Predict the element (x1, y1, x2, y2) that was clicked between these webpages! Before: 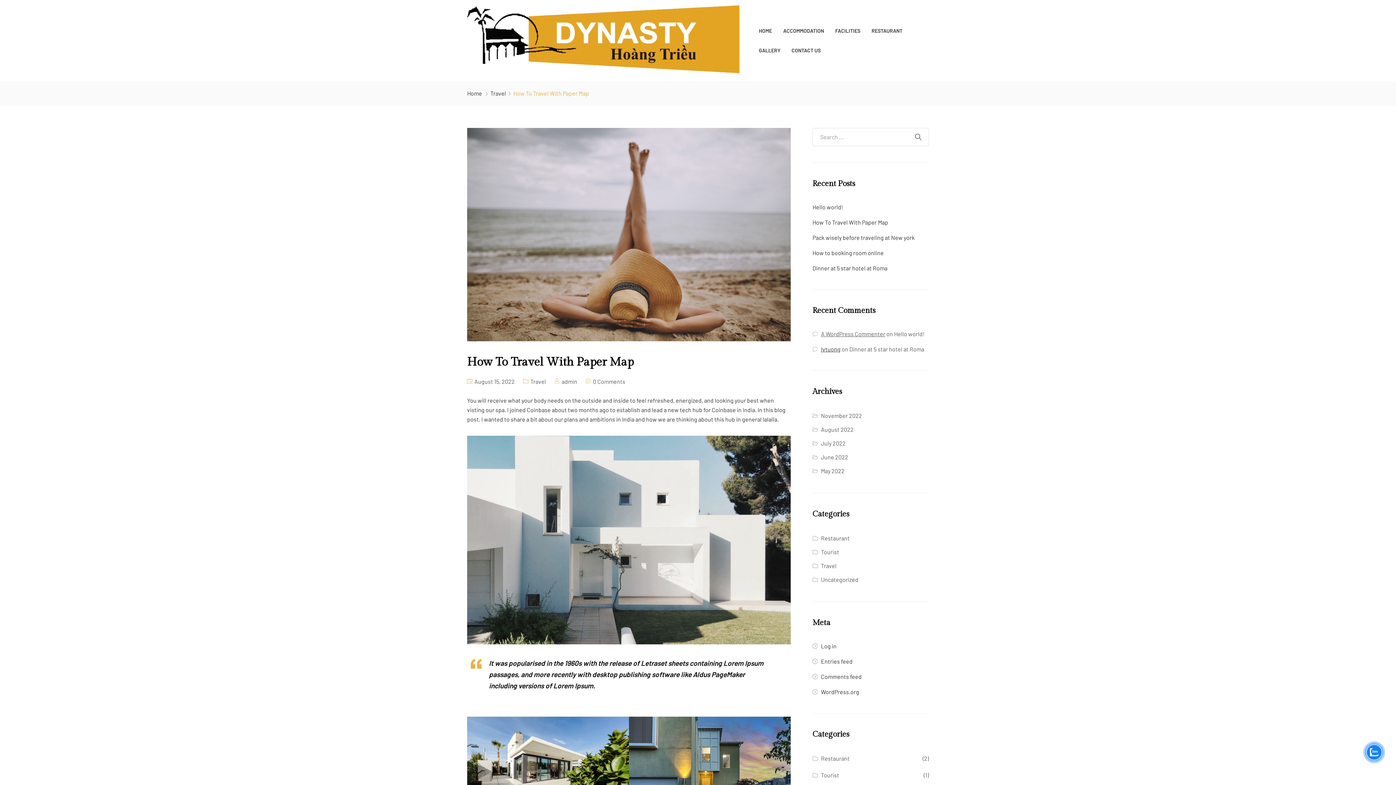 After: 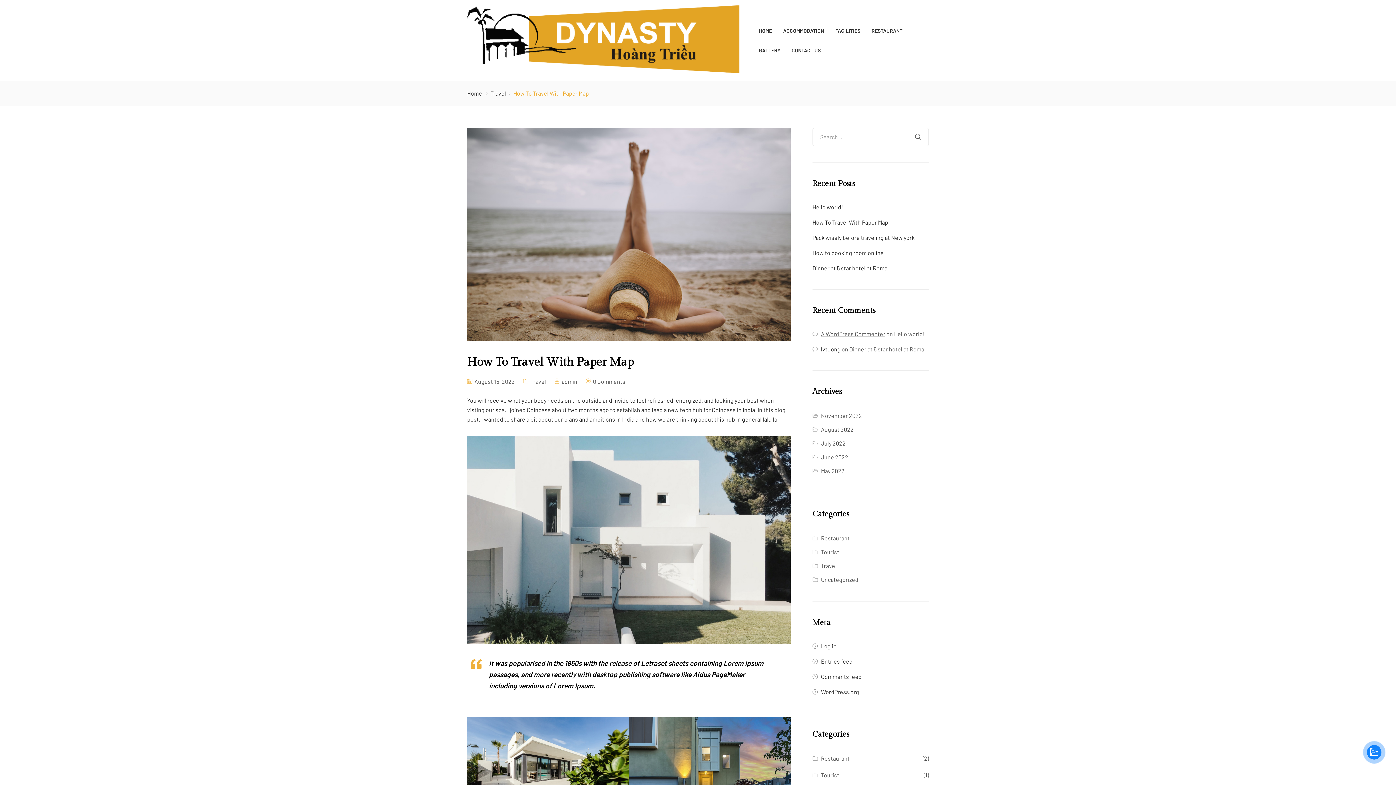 Action: label: How To Travel With Paper Map bbox: (812, 218, 888, 225)